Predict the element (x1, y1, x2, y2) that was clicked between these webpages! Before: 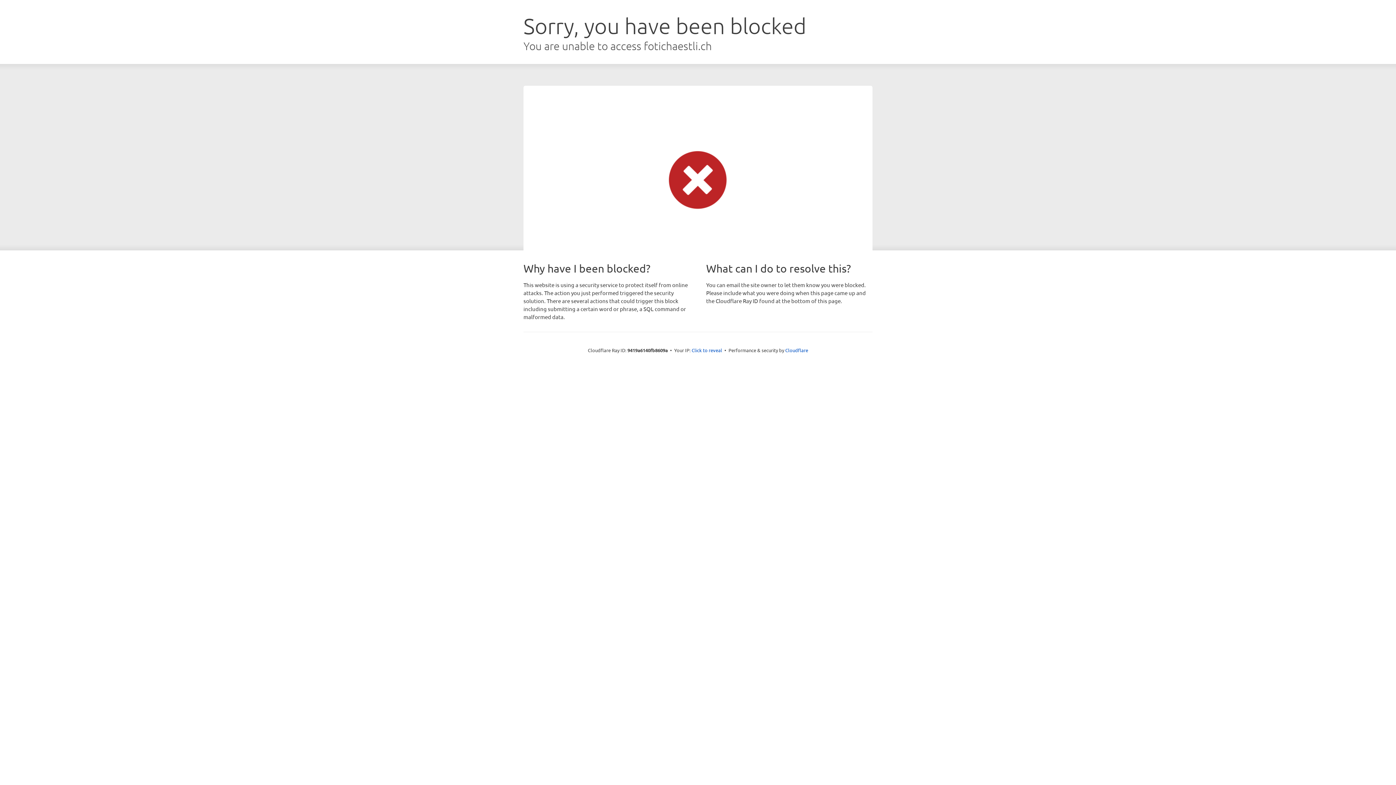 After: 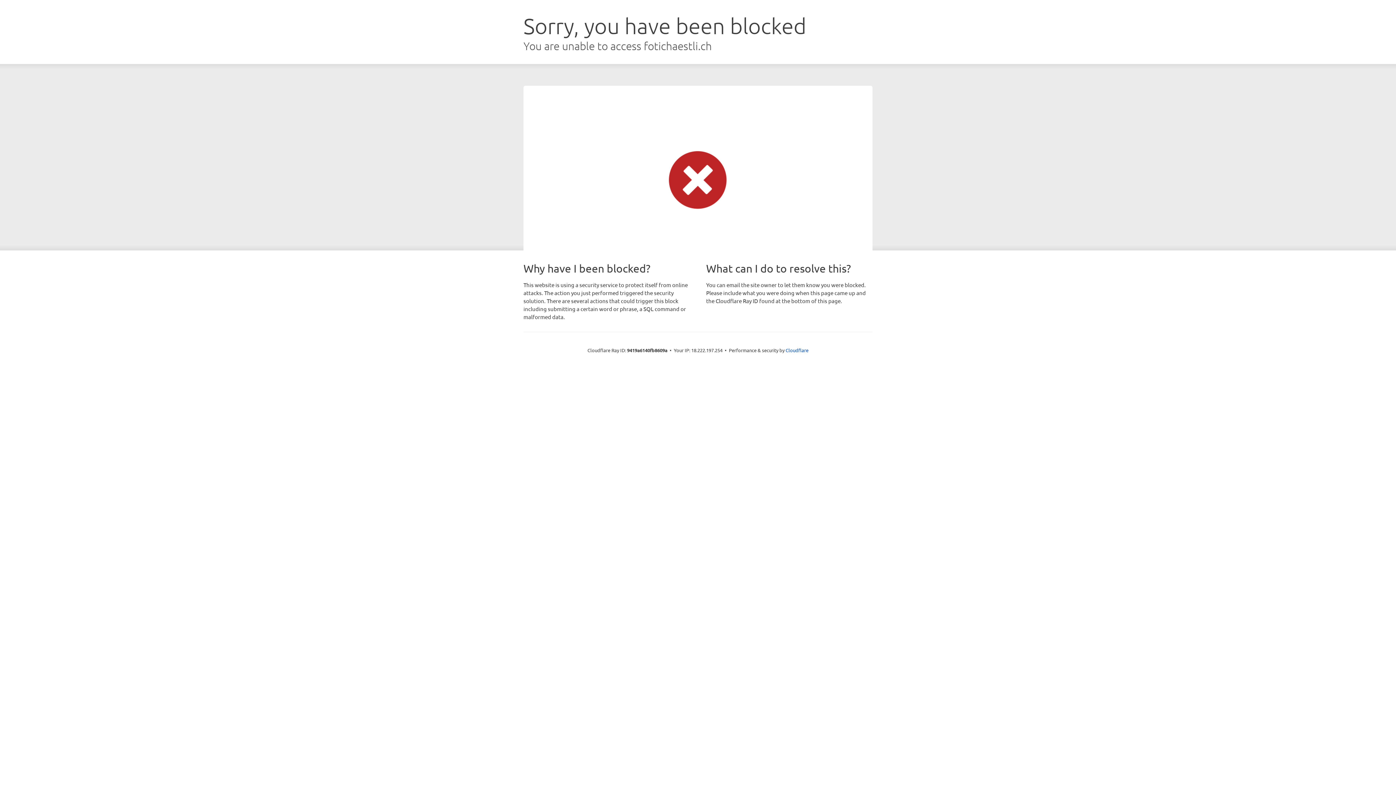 Action: label: Click to reveal bbox: (691, 346, 722, 353)